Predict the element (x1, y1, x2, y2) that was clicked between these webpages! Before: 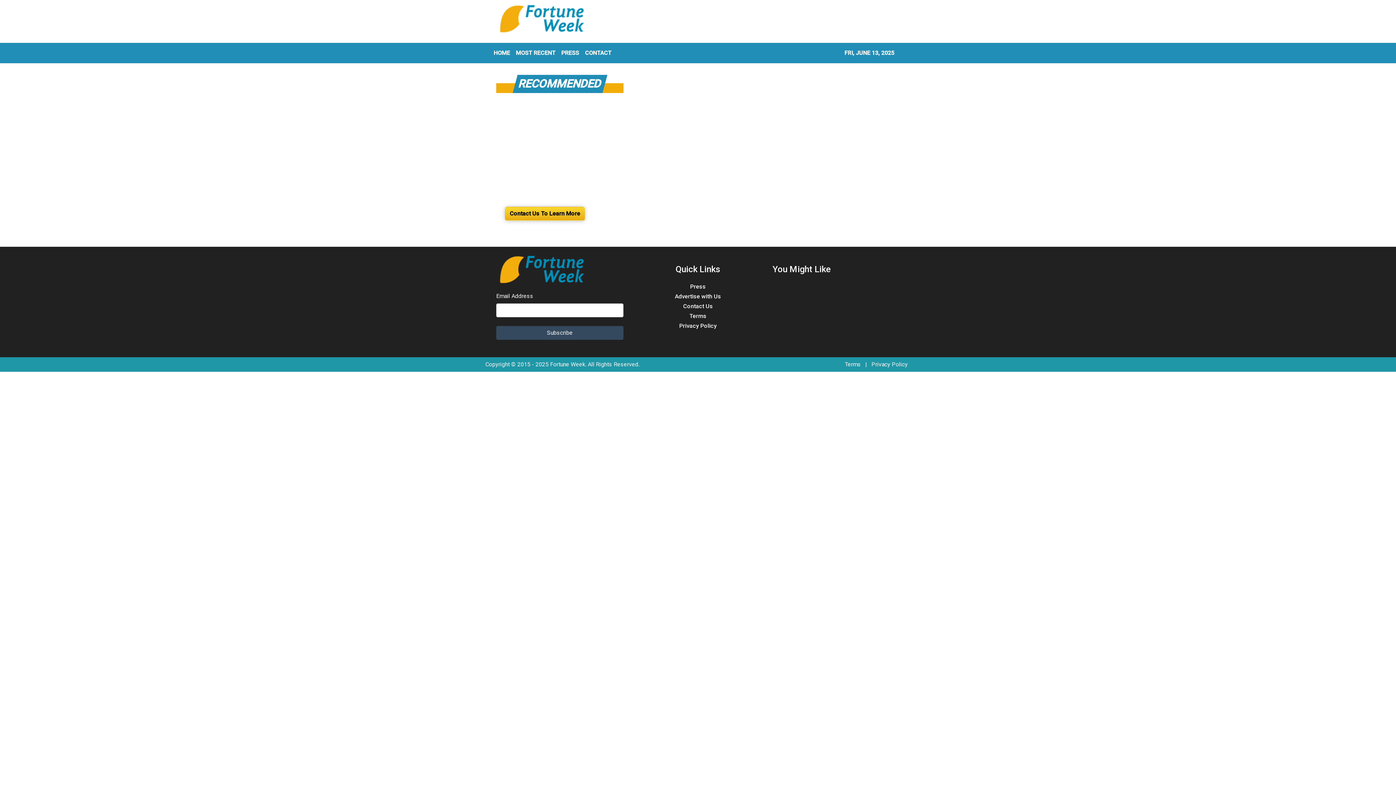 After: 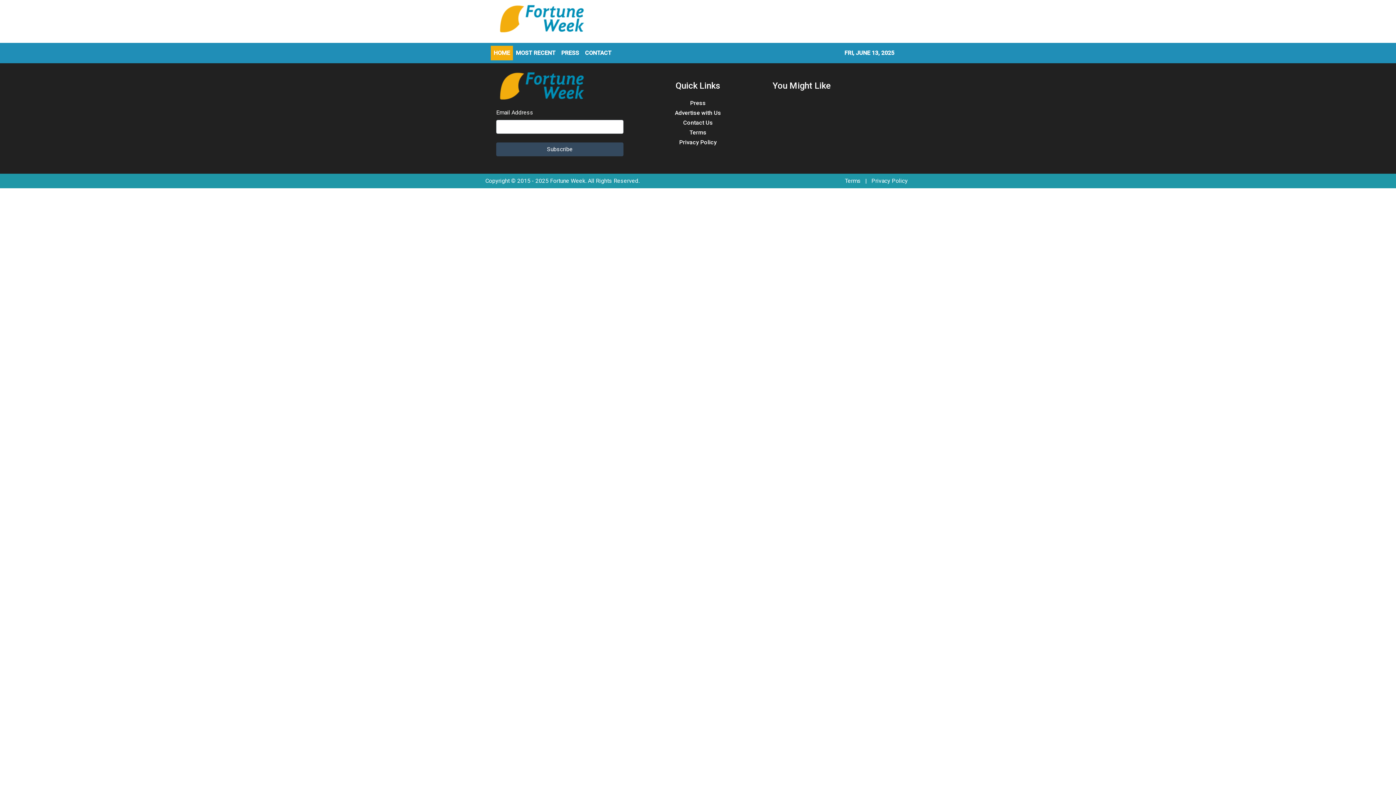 Action: bbox: (490, 45, 513, 60) label: HOME